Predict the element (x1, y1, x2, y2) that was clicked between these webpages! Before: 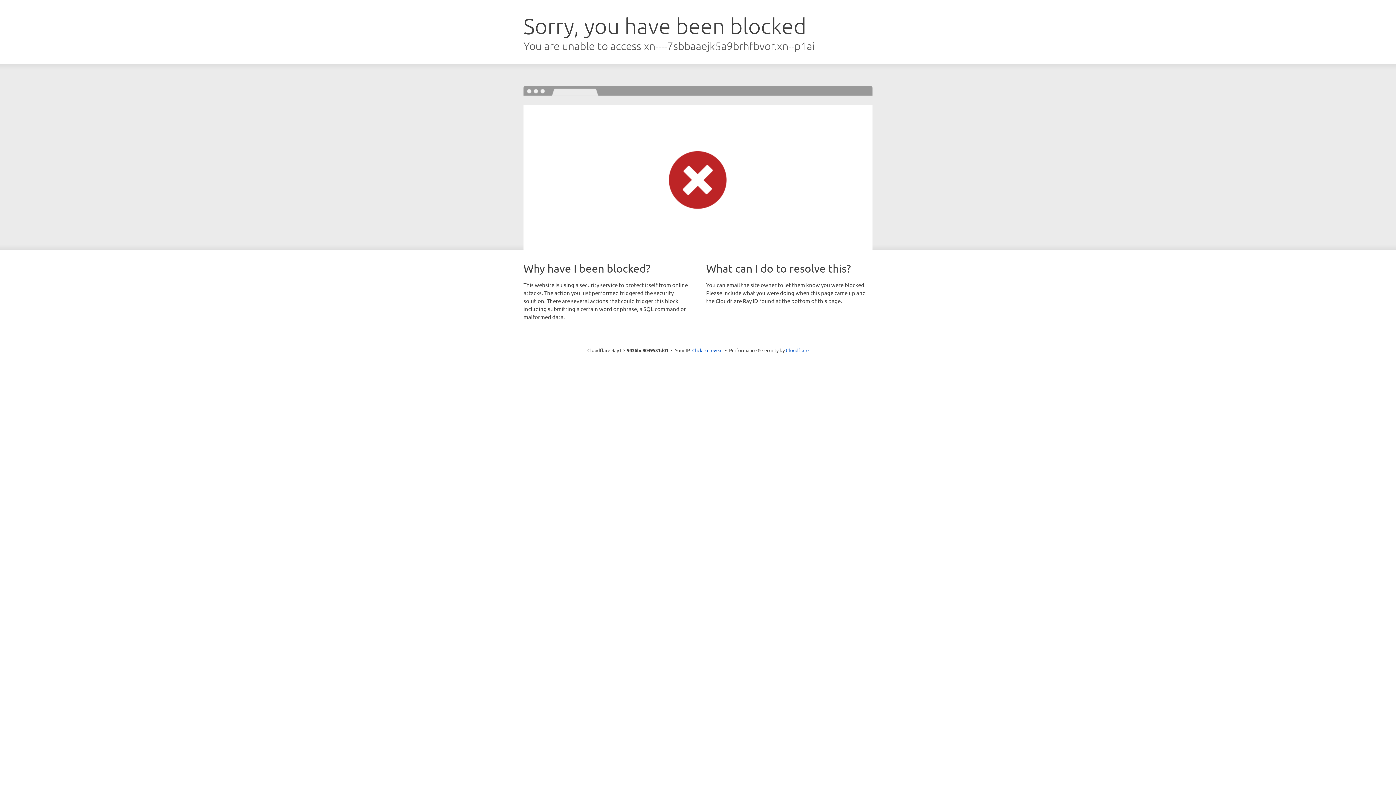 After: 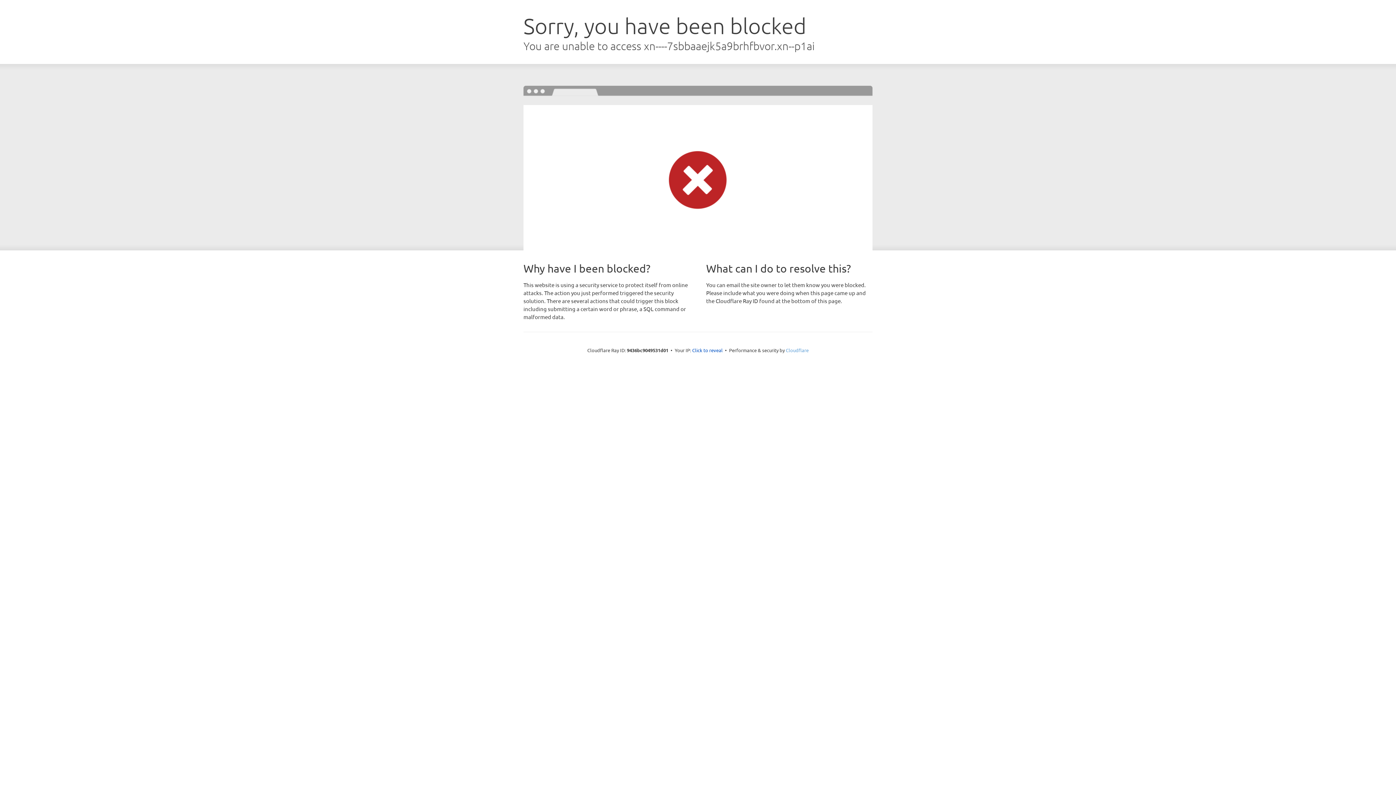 Action: label: Cloudflare bbox: (786, 347, 808, 353)